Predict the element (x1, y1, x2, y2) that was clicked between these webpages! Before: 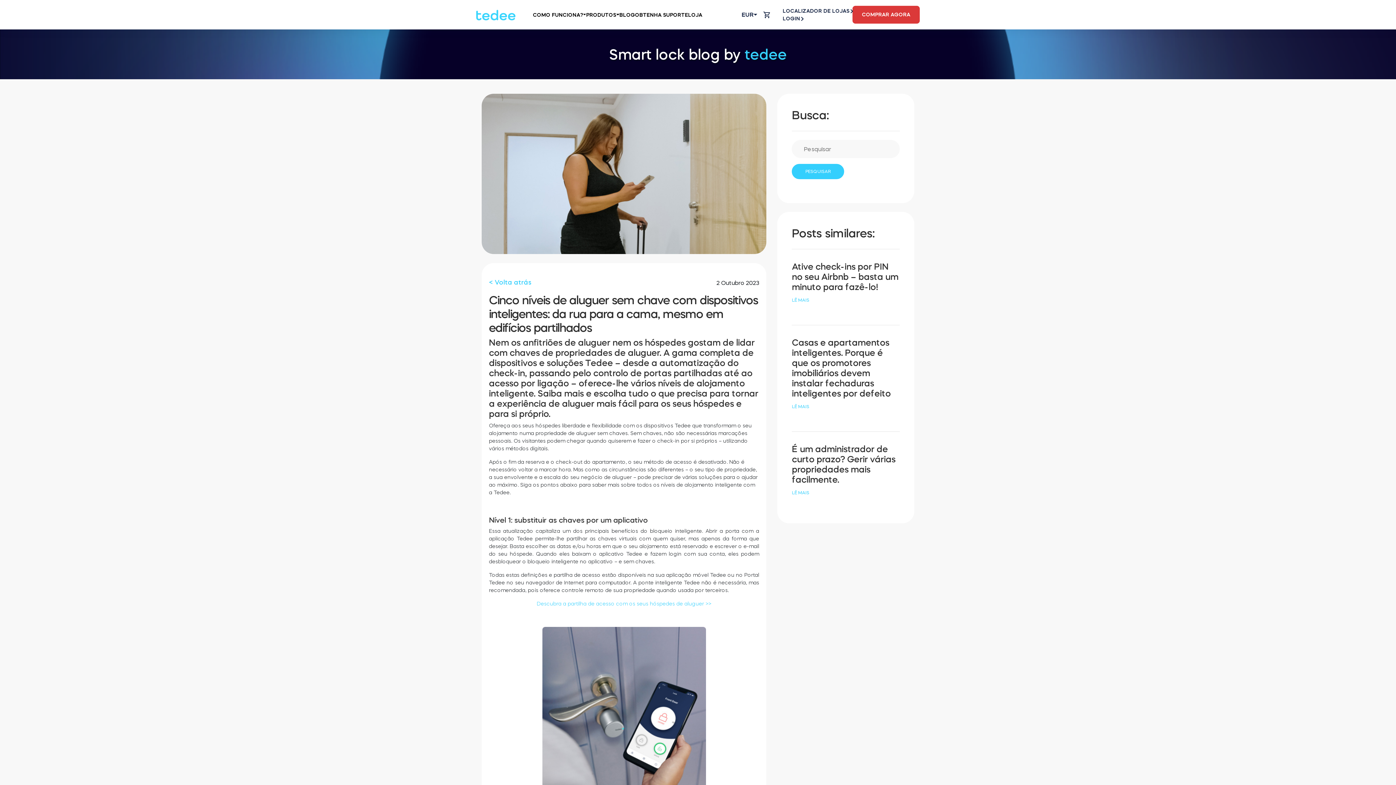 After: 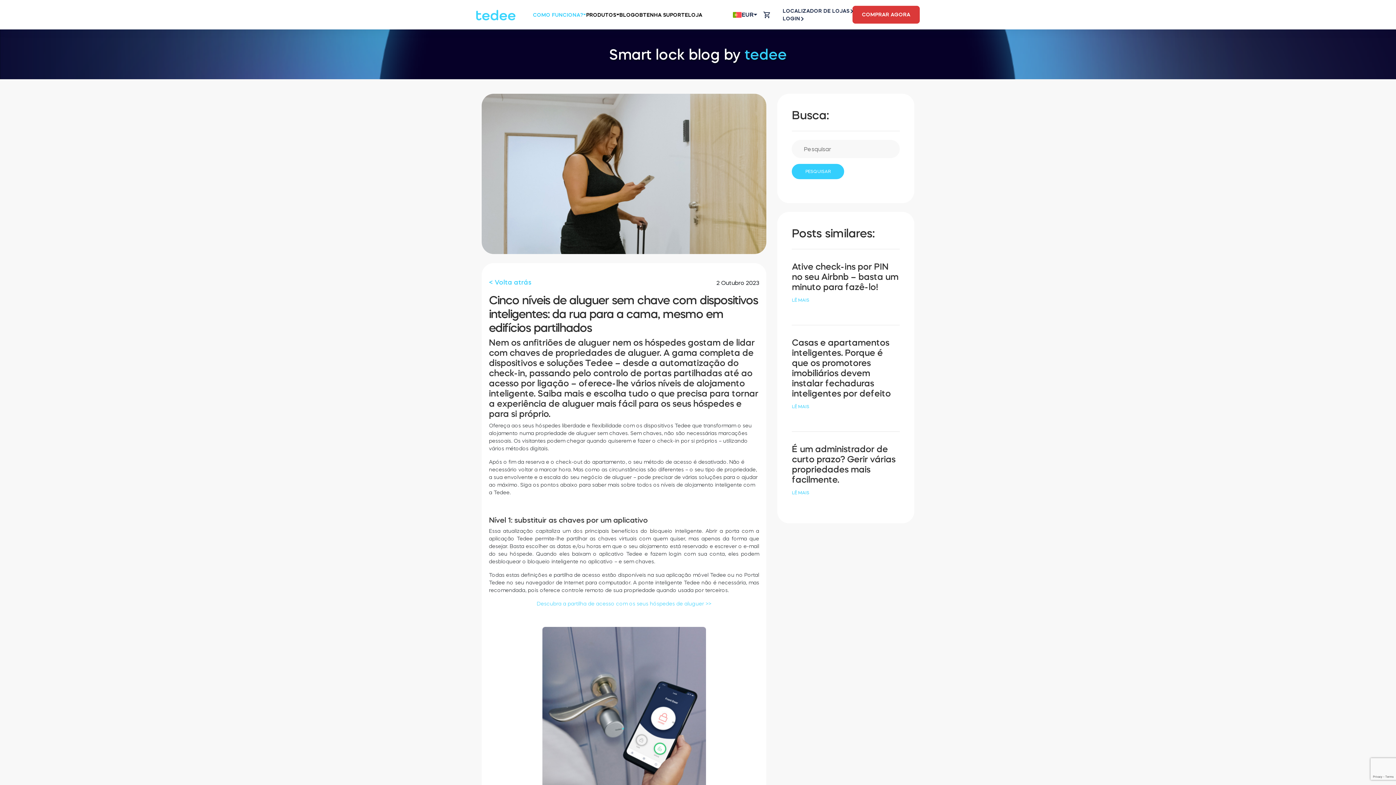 Action: bbox: (533, 5, 586, 23) label: COMO FUNCIONA?